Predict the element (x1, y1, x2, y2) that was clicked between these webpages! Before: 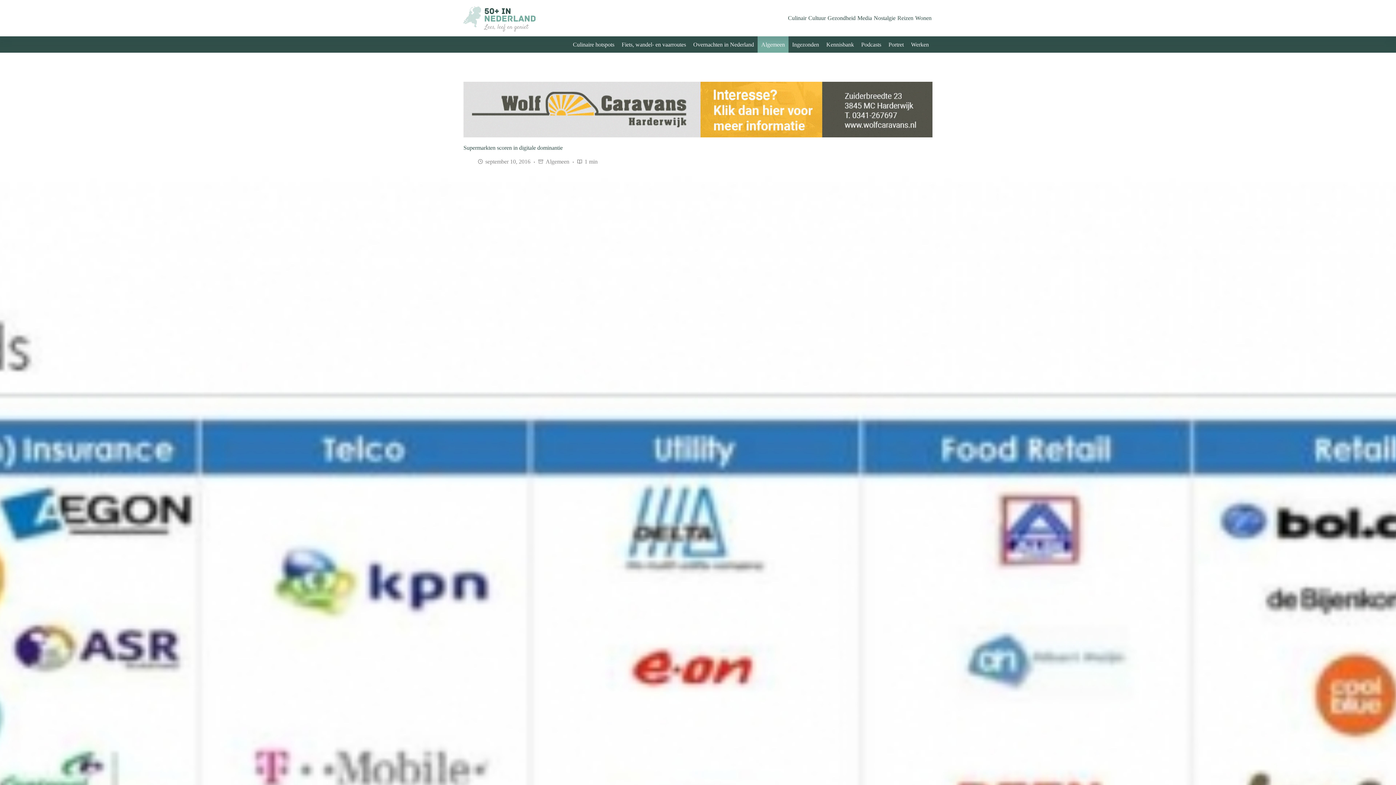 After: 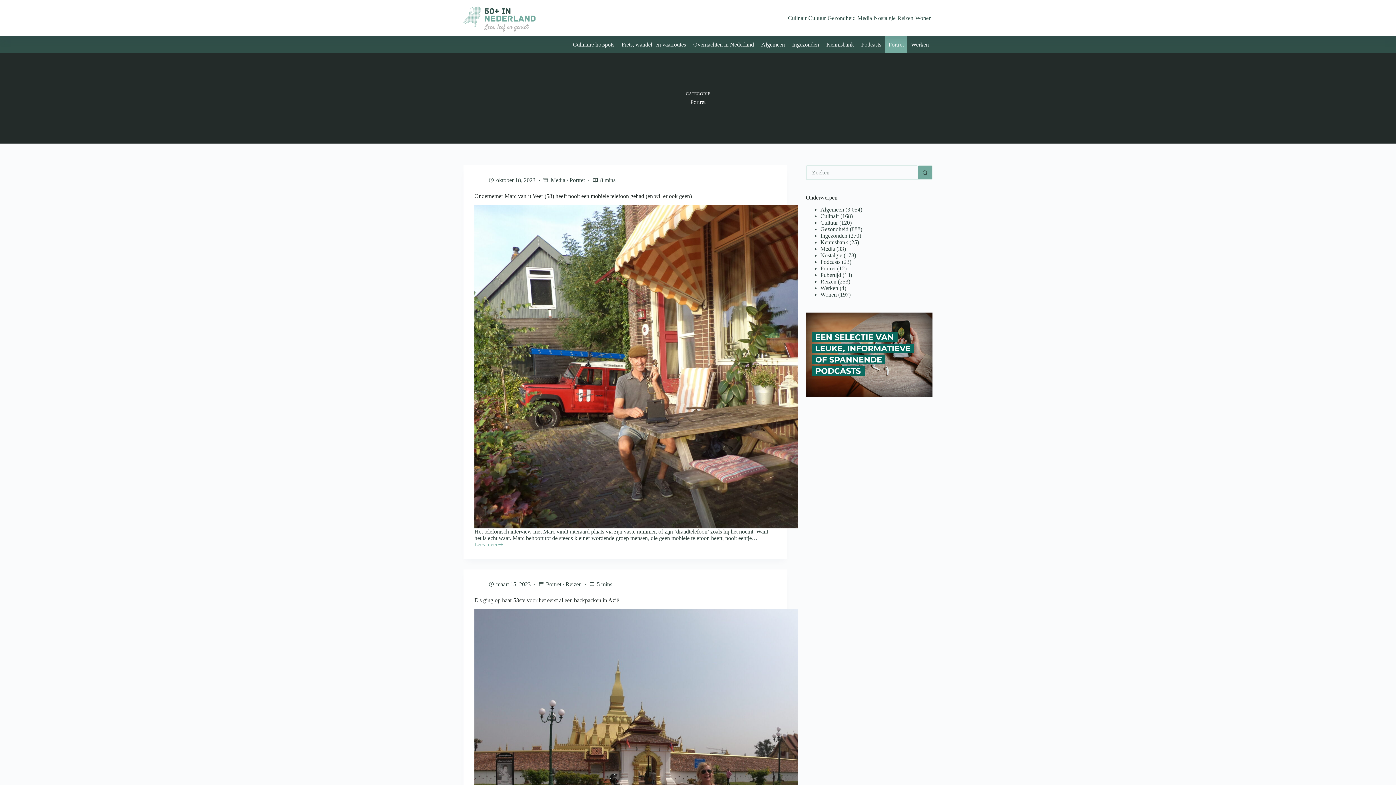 Action: bbox: (885, 36, 907, 52) label: Portret